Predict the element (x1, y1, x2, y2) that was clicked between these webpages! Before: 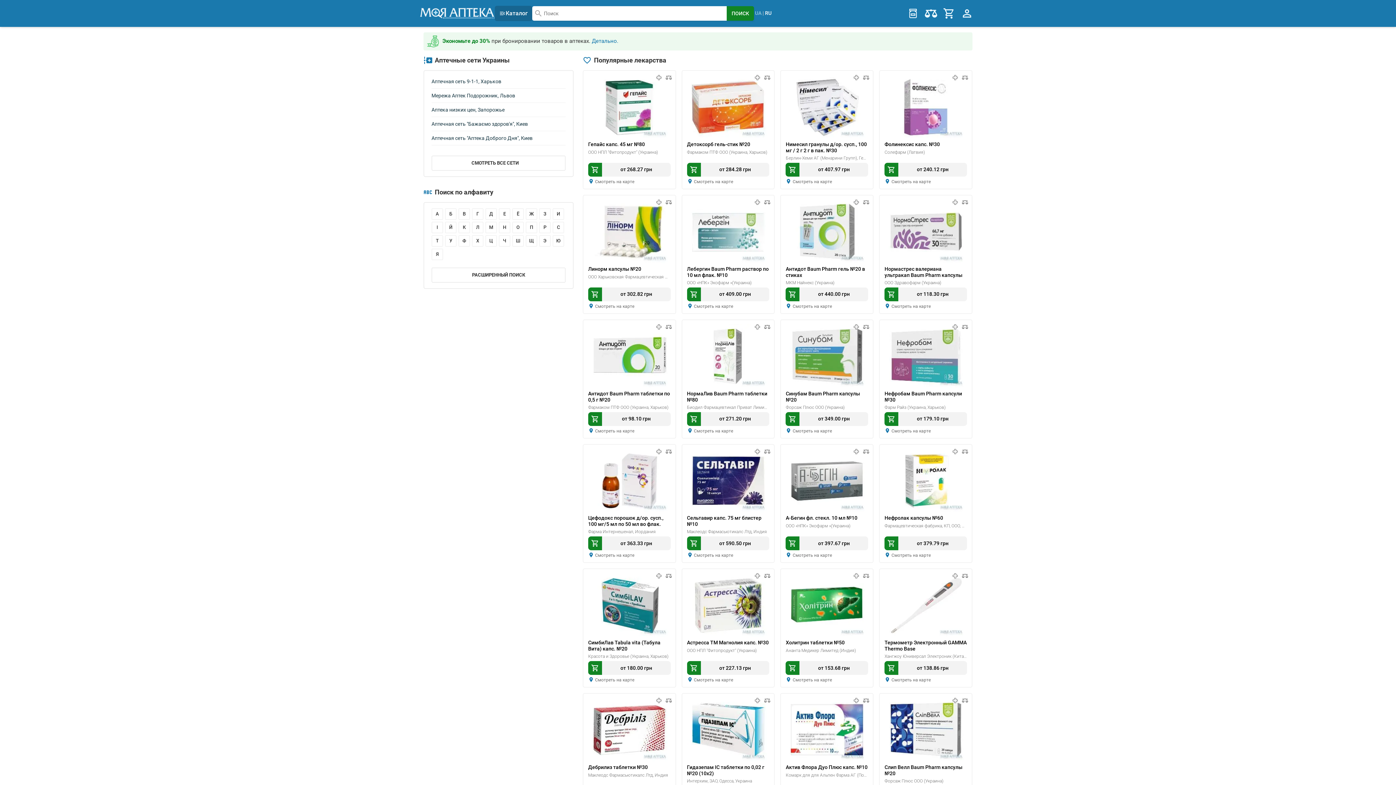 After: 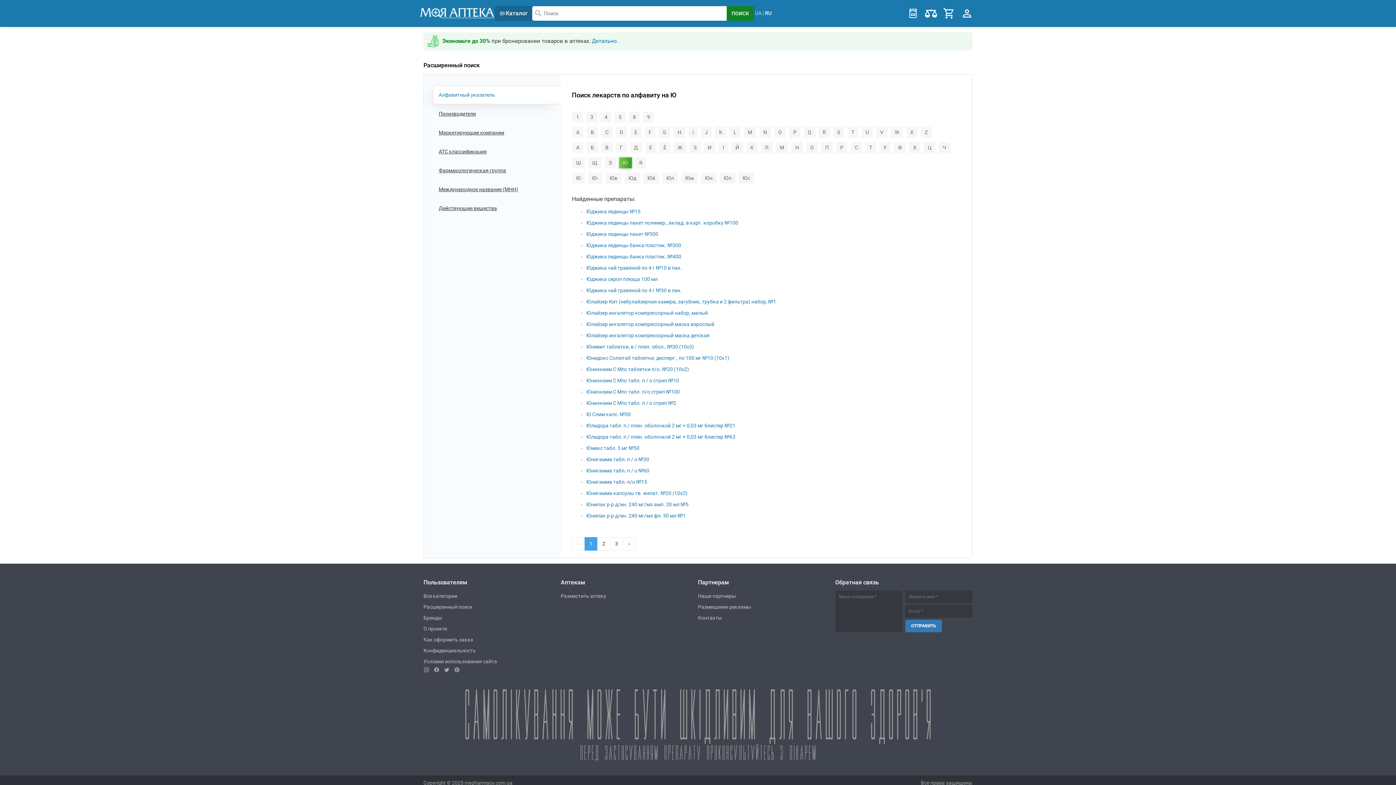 Action: label: Ю bbox: (552, 235, 564, 246)